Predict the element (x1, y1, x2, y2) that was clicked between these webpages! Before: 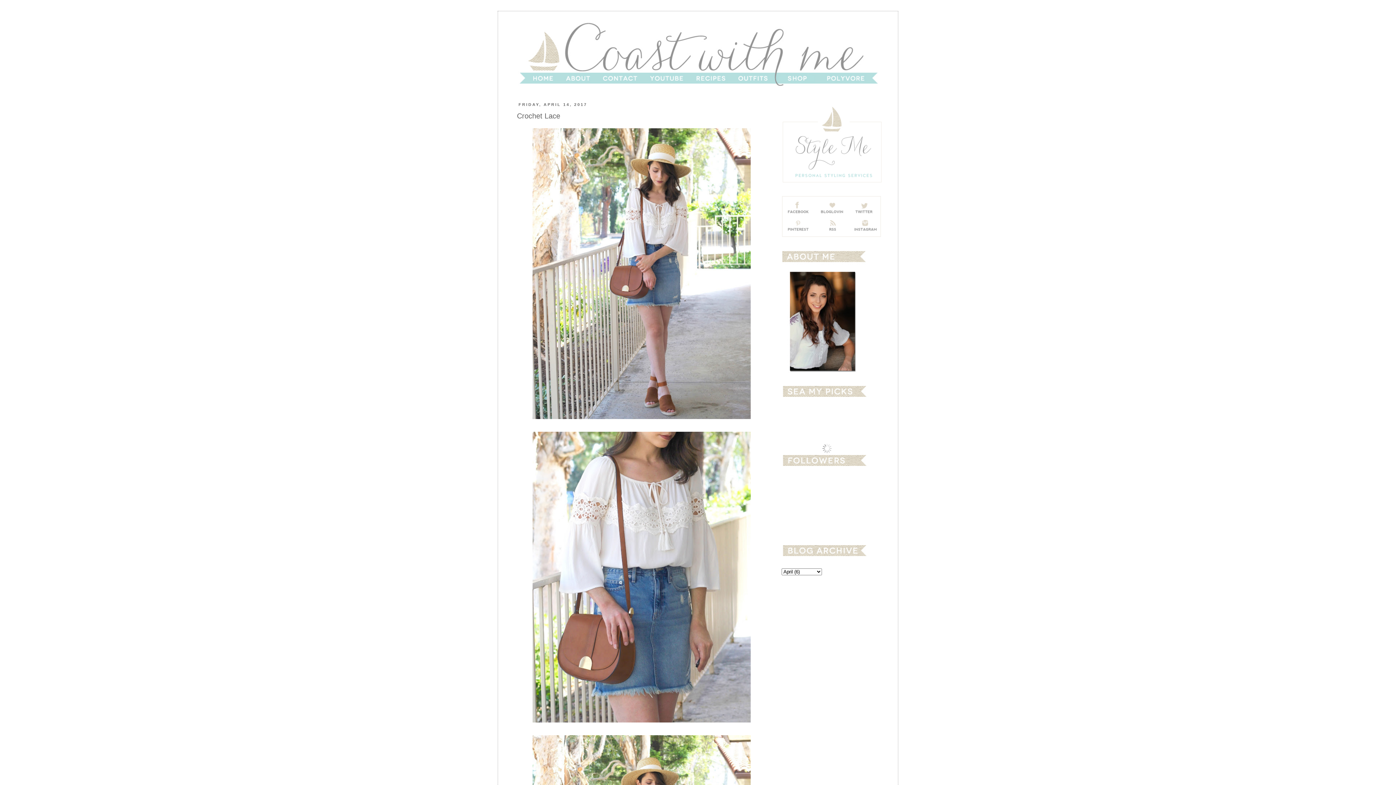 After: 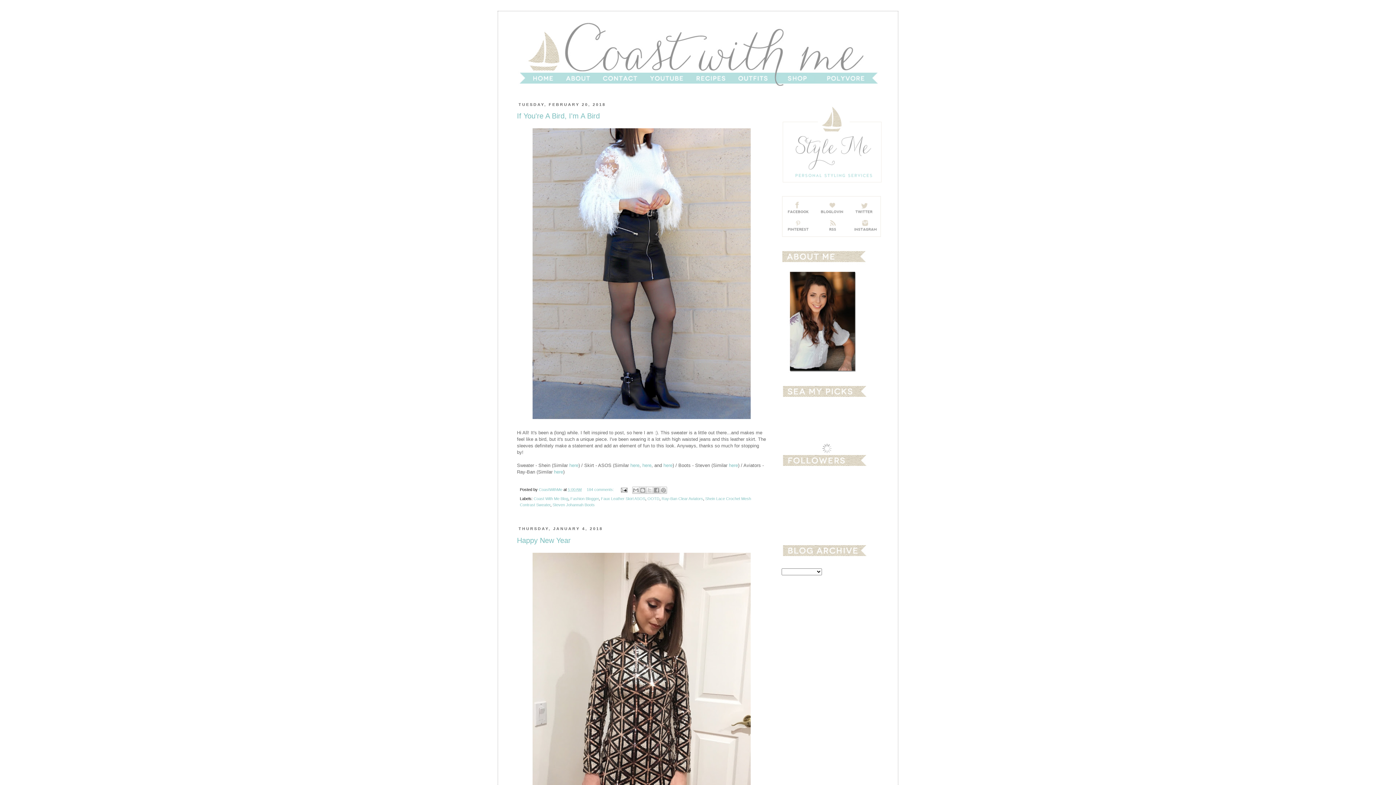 Action: bbox: (517, 84, 561, 89)